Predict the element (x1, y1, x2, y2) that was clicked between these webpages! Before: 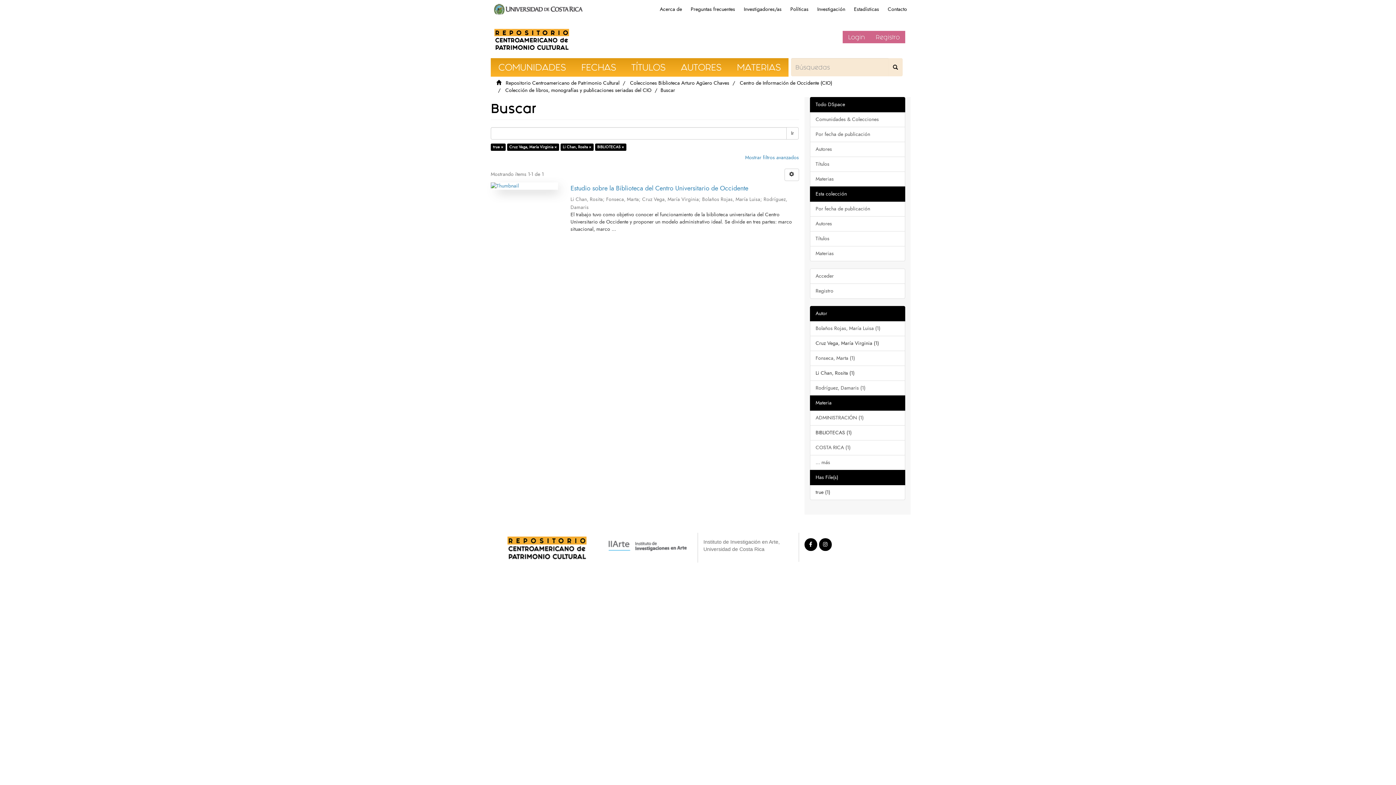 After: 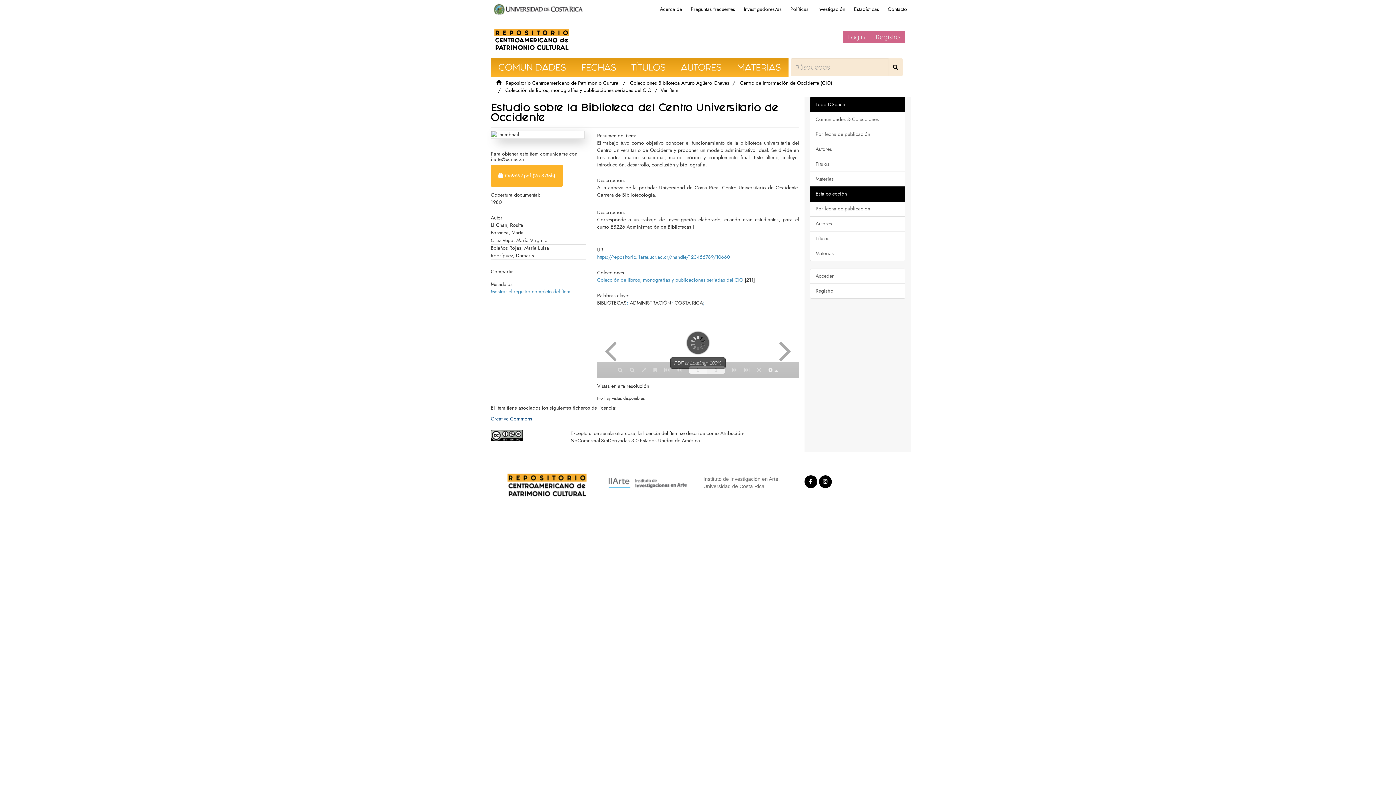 Action: bbox: (490, 182, 558, 189)